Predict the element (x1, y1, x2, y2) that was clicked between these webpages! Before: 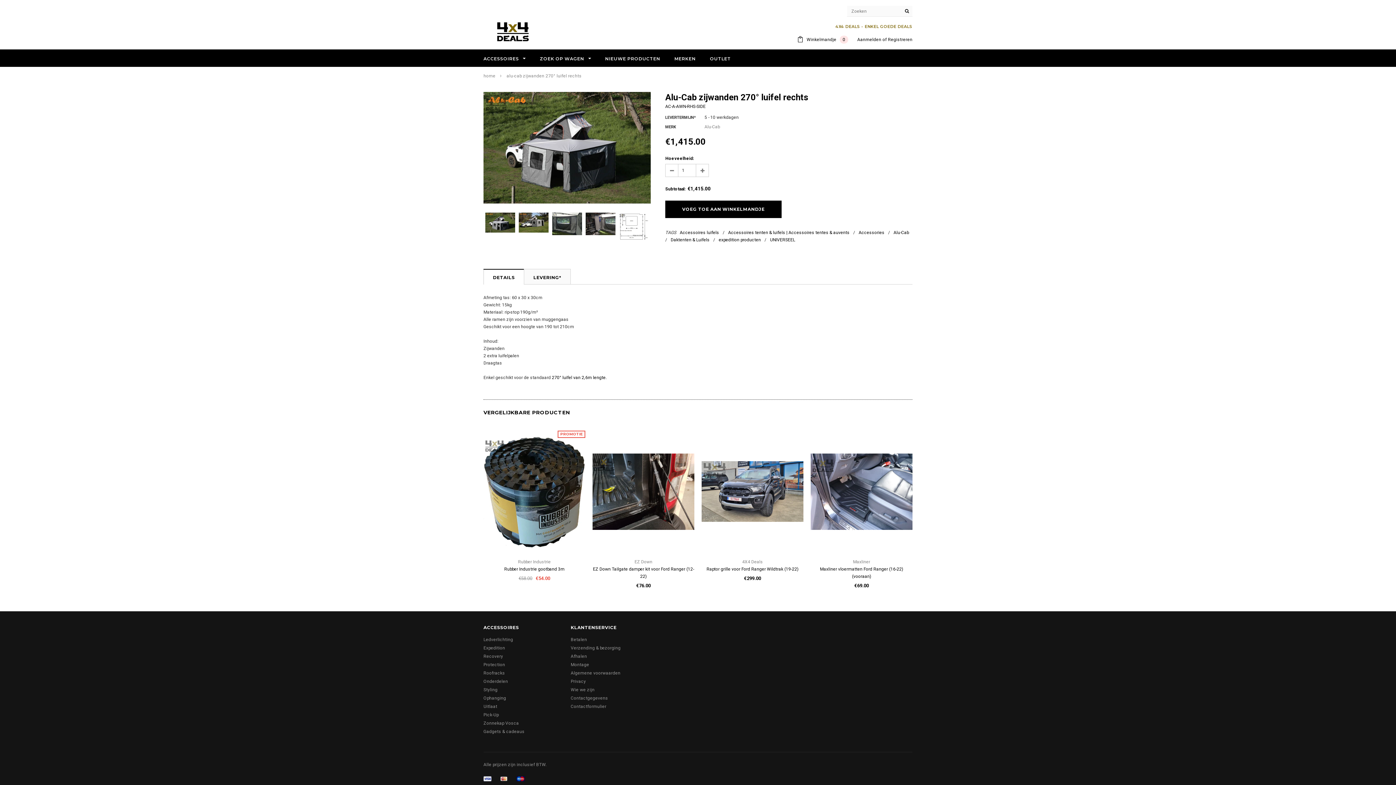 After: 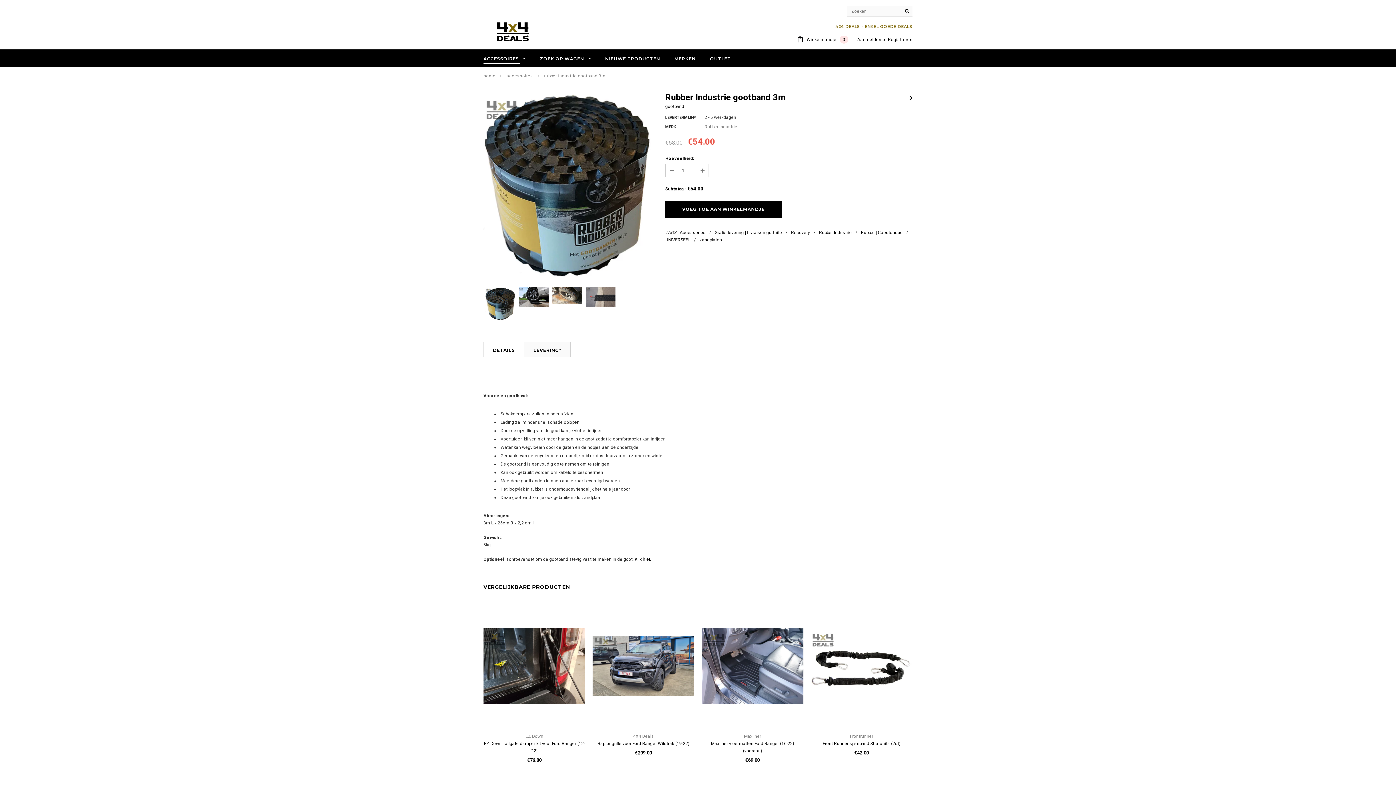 Action: label: Rubber Industrie gootband 3m bbox: (483, 565, 585, 573)